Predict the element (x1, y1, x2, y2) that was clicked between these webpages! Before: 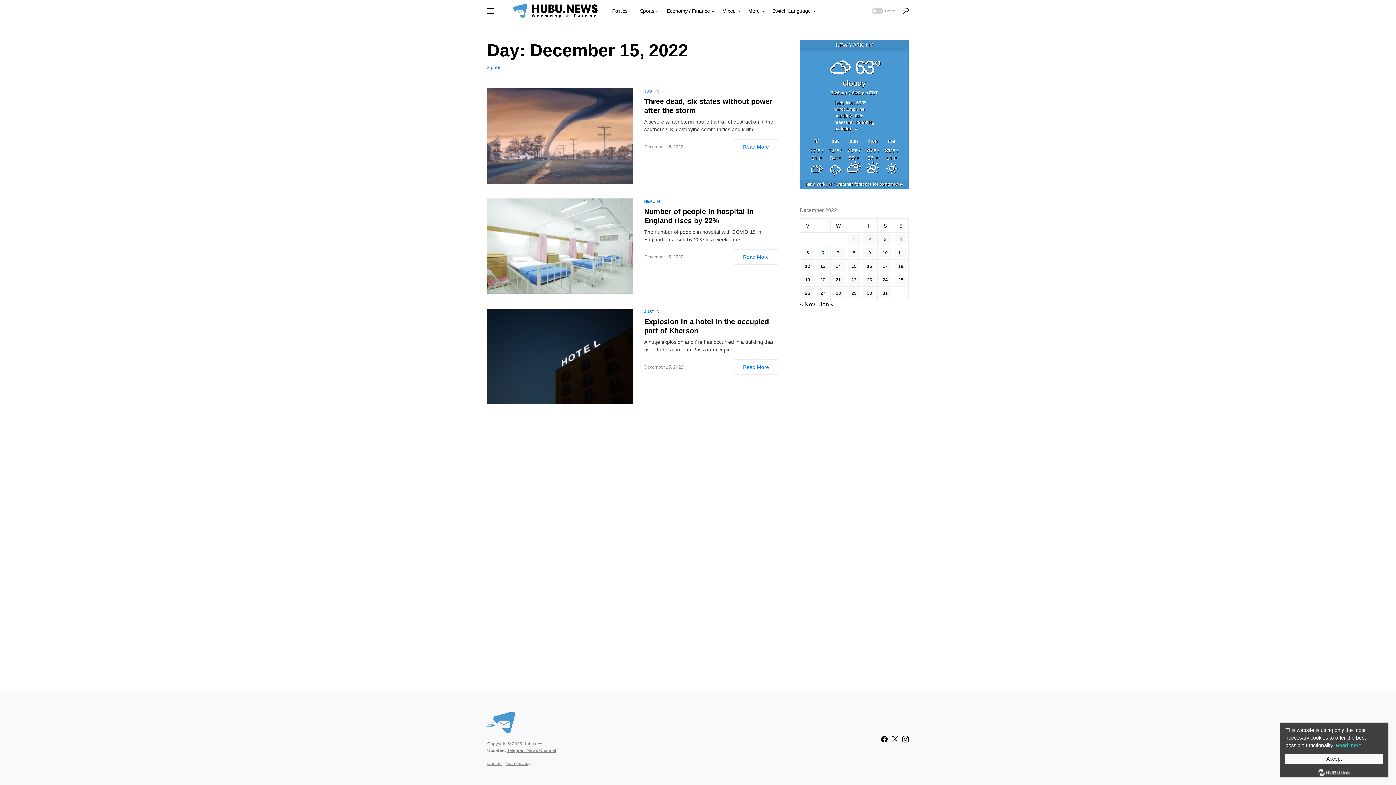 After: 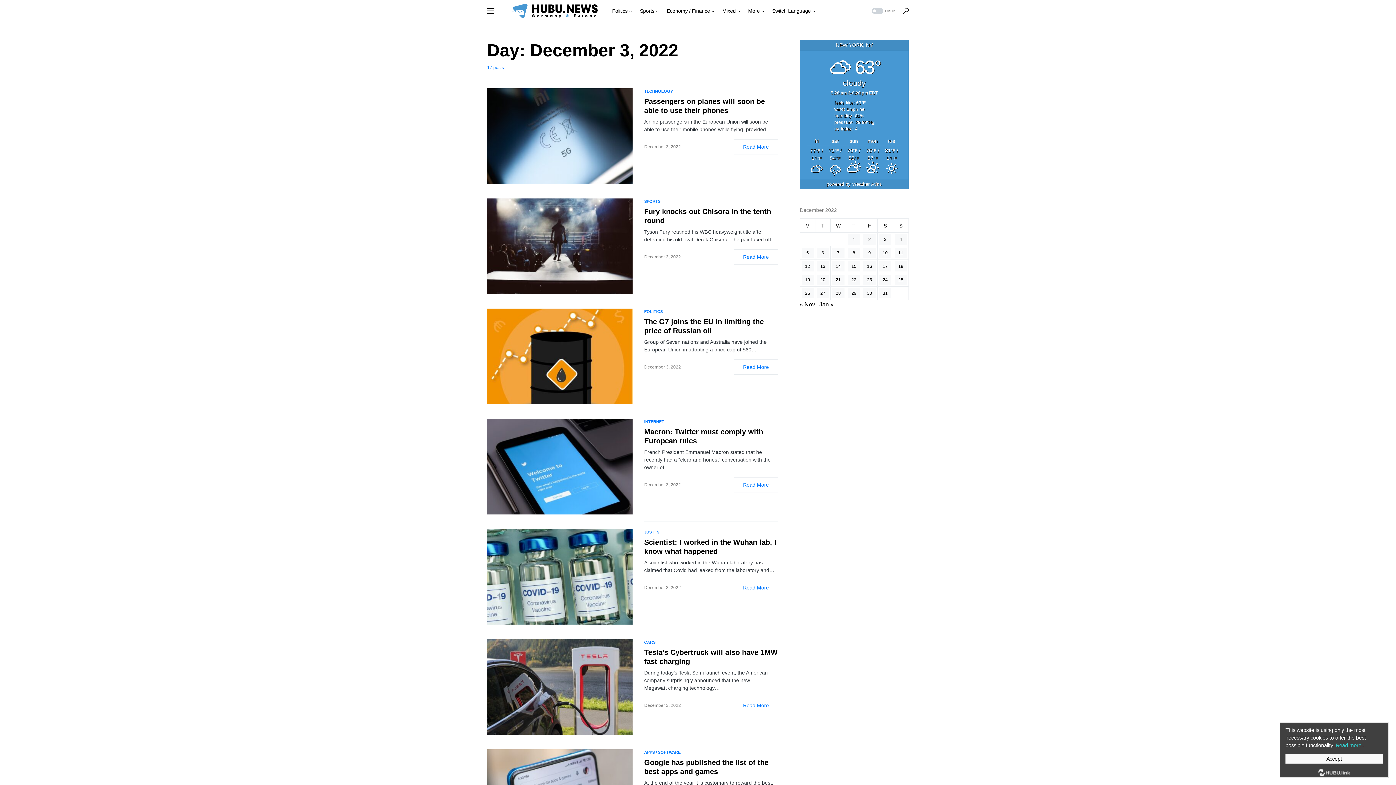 Action: label: Posts published on December 3, 2022 bbox: (879, 234, 891, 244)